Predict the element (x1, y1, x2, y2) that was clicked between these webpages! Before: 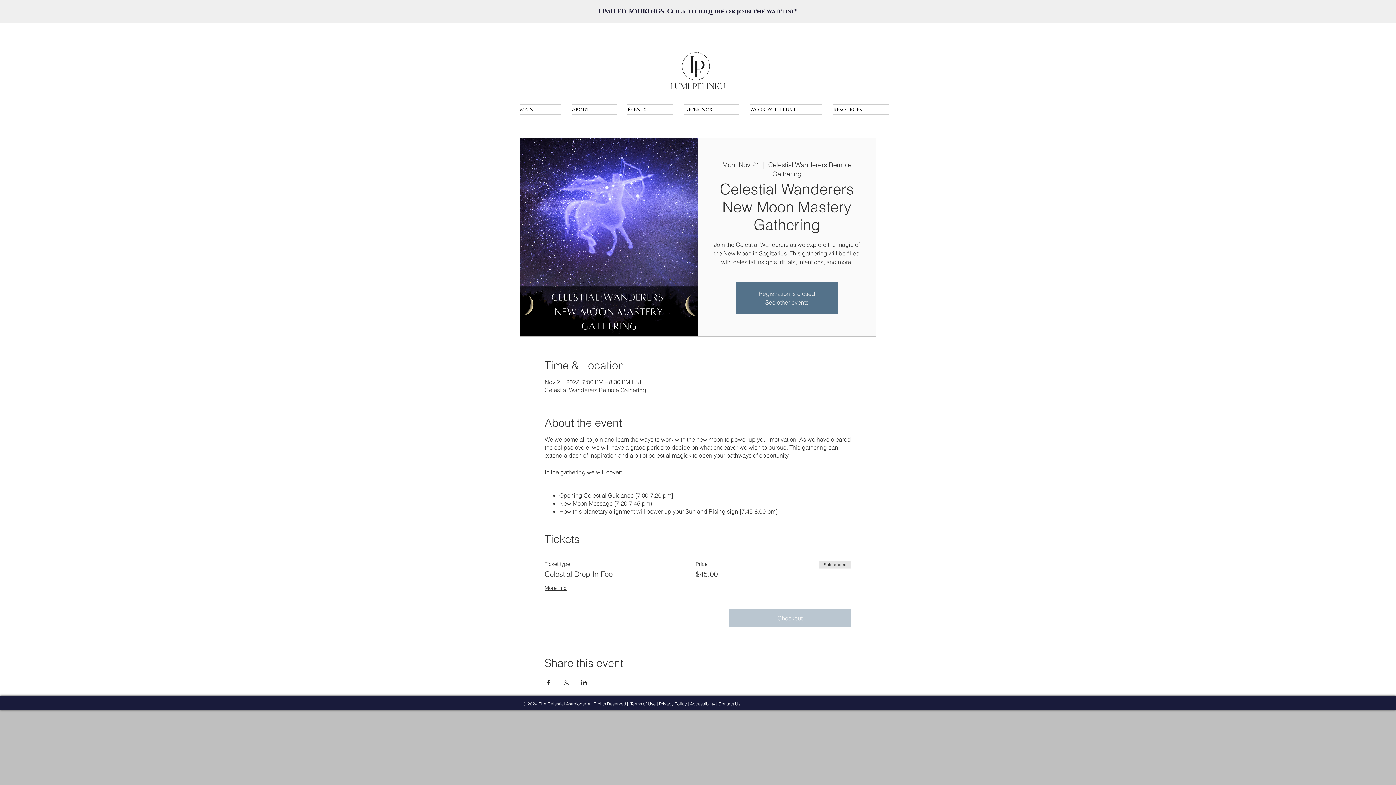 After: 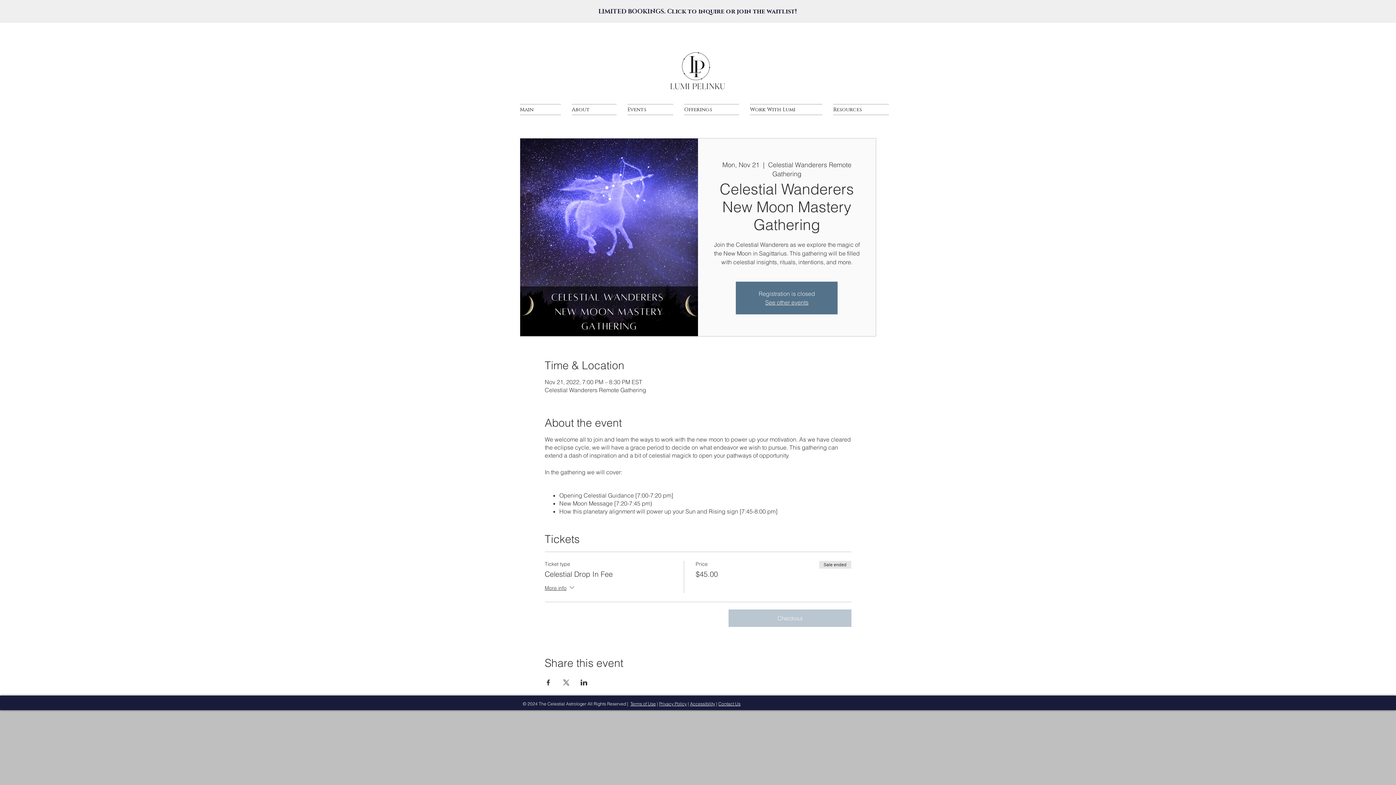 Action: bbox: (544, 680, 551, 685) label: Share event on Facebook